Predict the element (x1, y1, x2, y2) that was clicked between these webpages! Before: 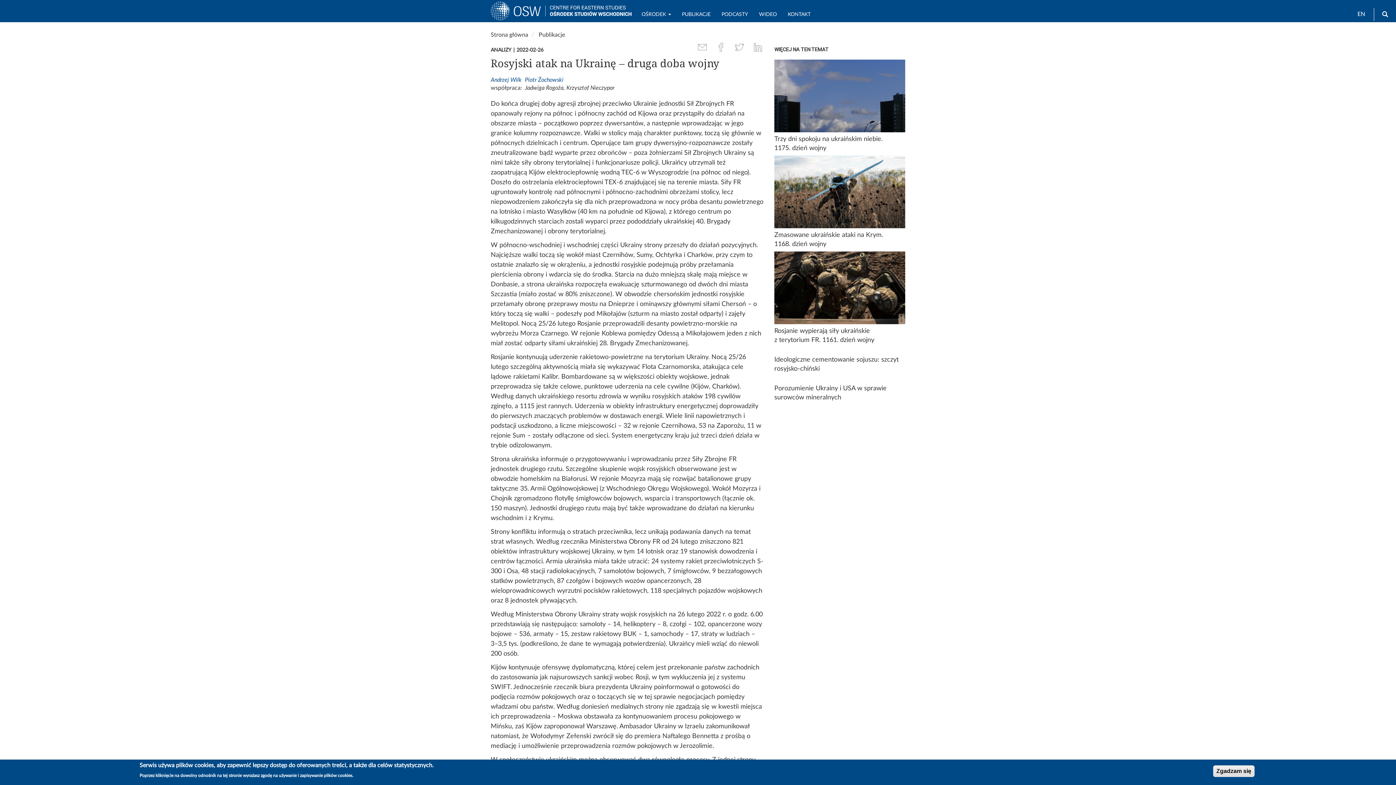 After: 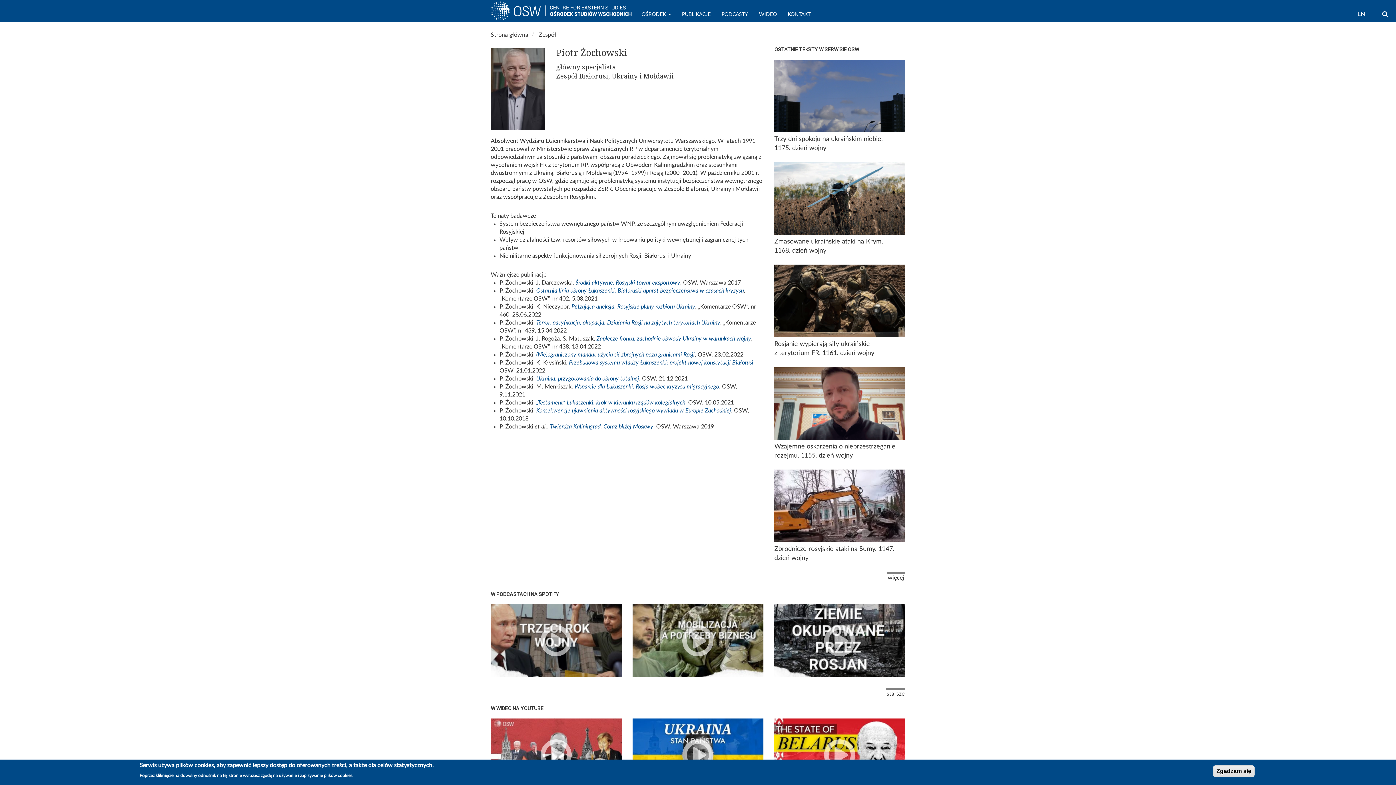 Action: label: Piotr Żochowski bbox: (525, 77, 563, 82)